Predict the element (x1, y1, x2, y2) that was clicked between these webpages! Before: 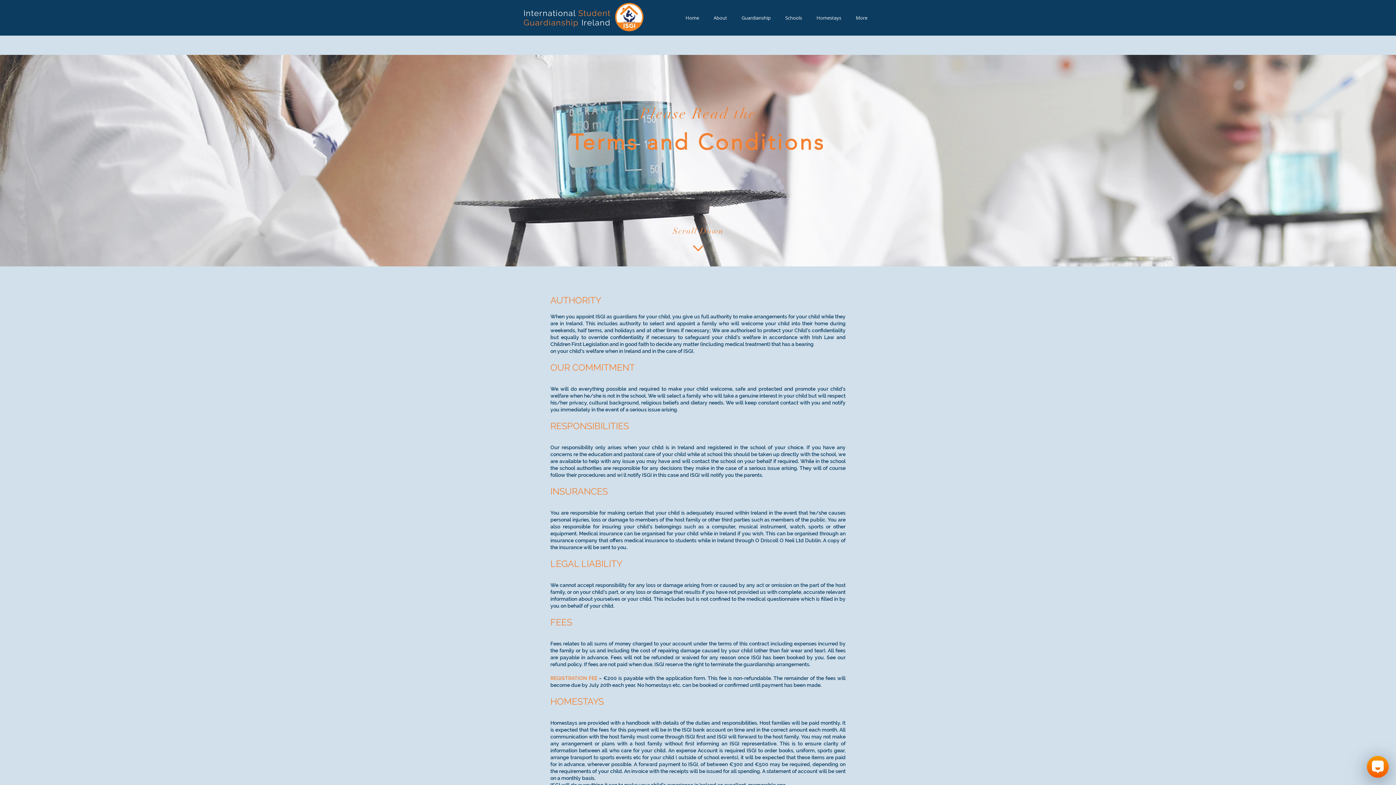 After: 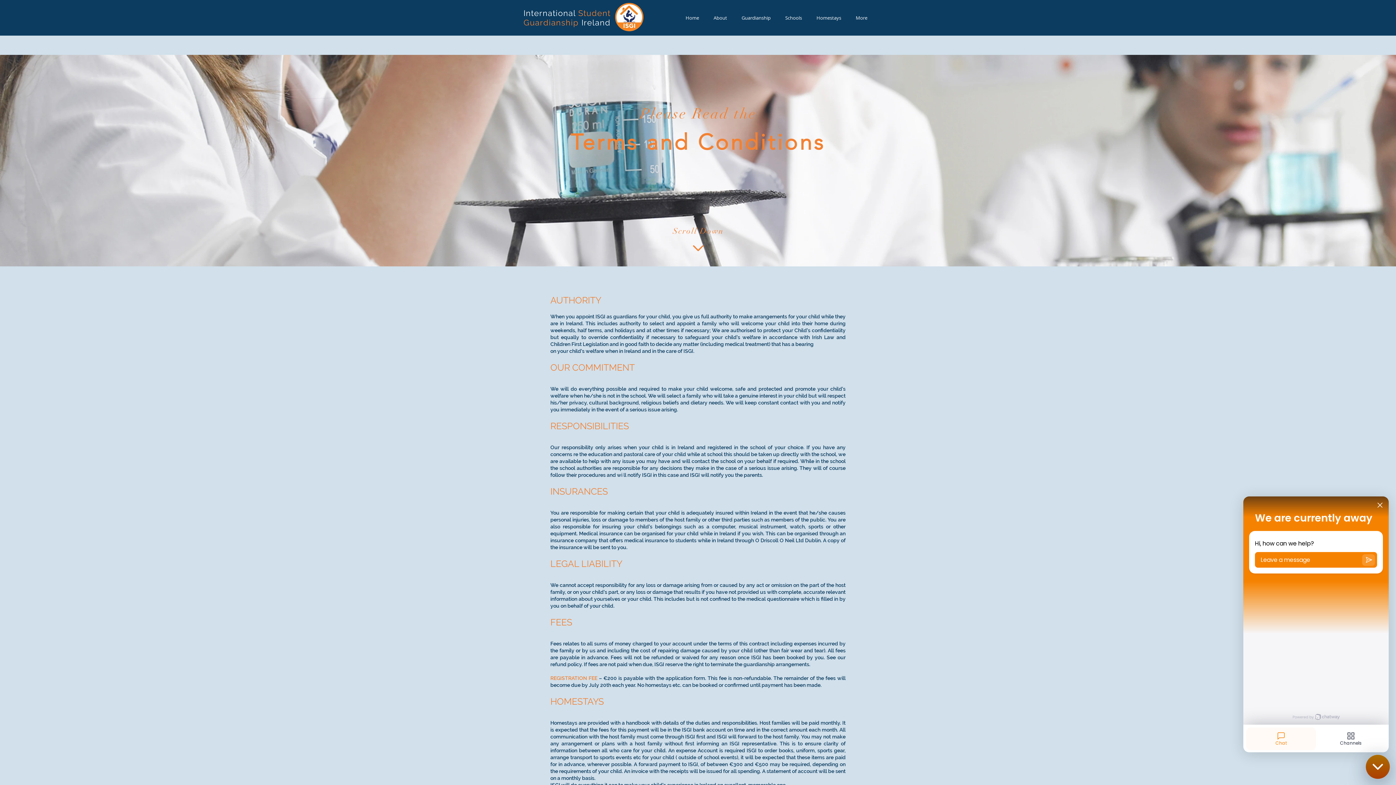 Action: bbox: (1367, 756, 1389, 778) label: Open Chatway Messenger